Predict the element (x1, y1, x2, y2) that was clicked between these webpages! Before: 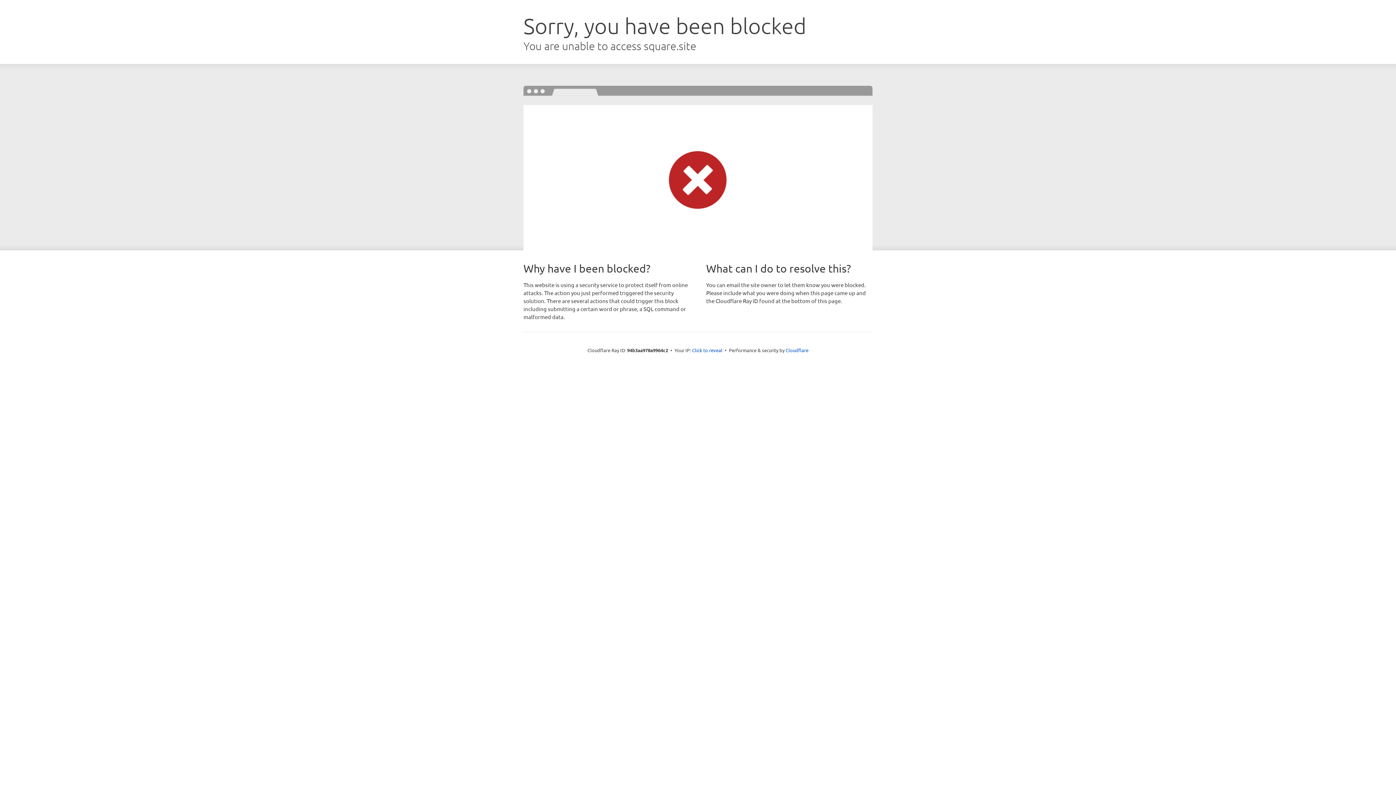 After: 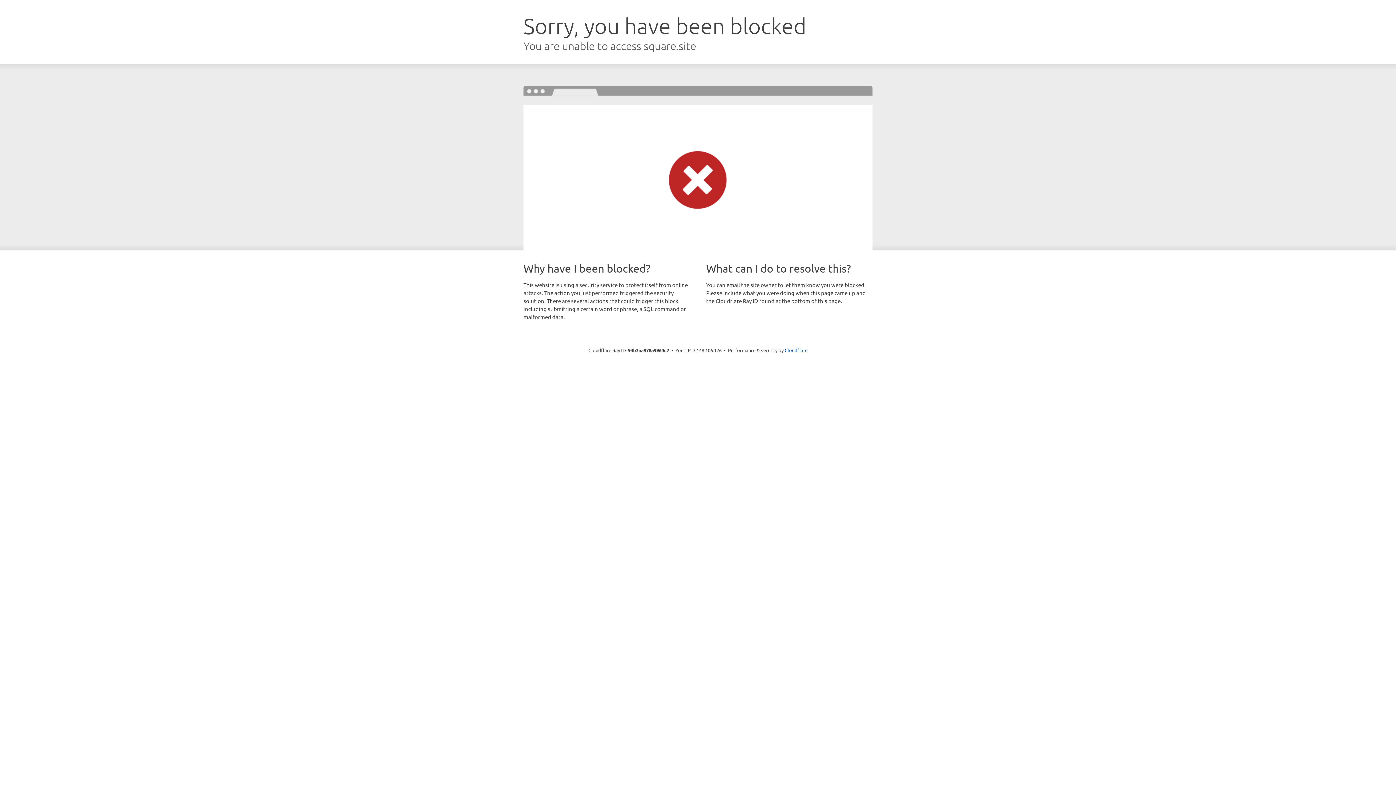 Action: bbox: (692, 346, 722, 353) label: Click to reveal